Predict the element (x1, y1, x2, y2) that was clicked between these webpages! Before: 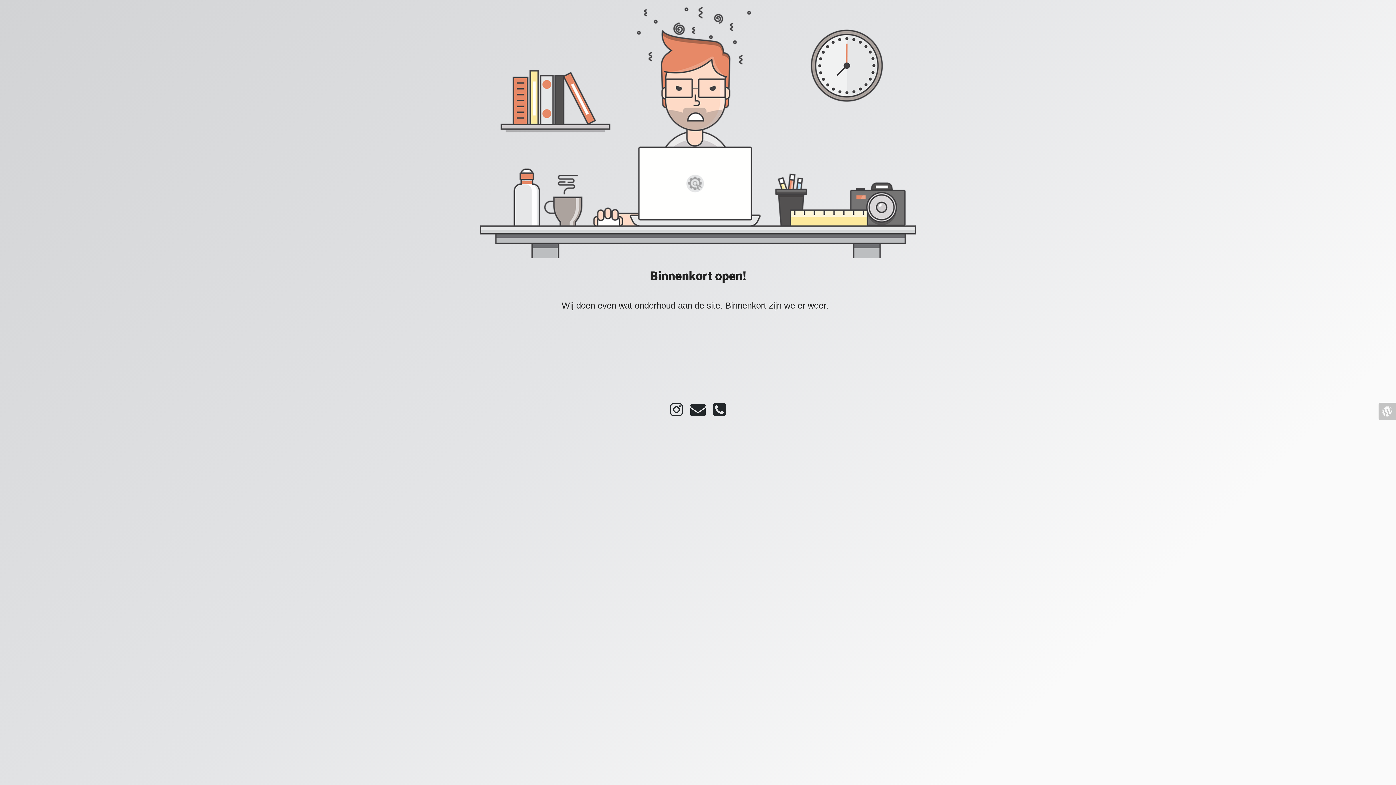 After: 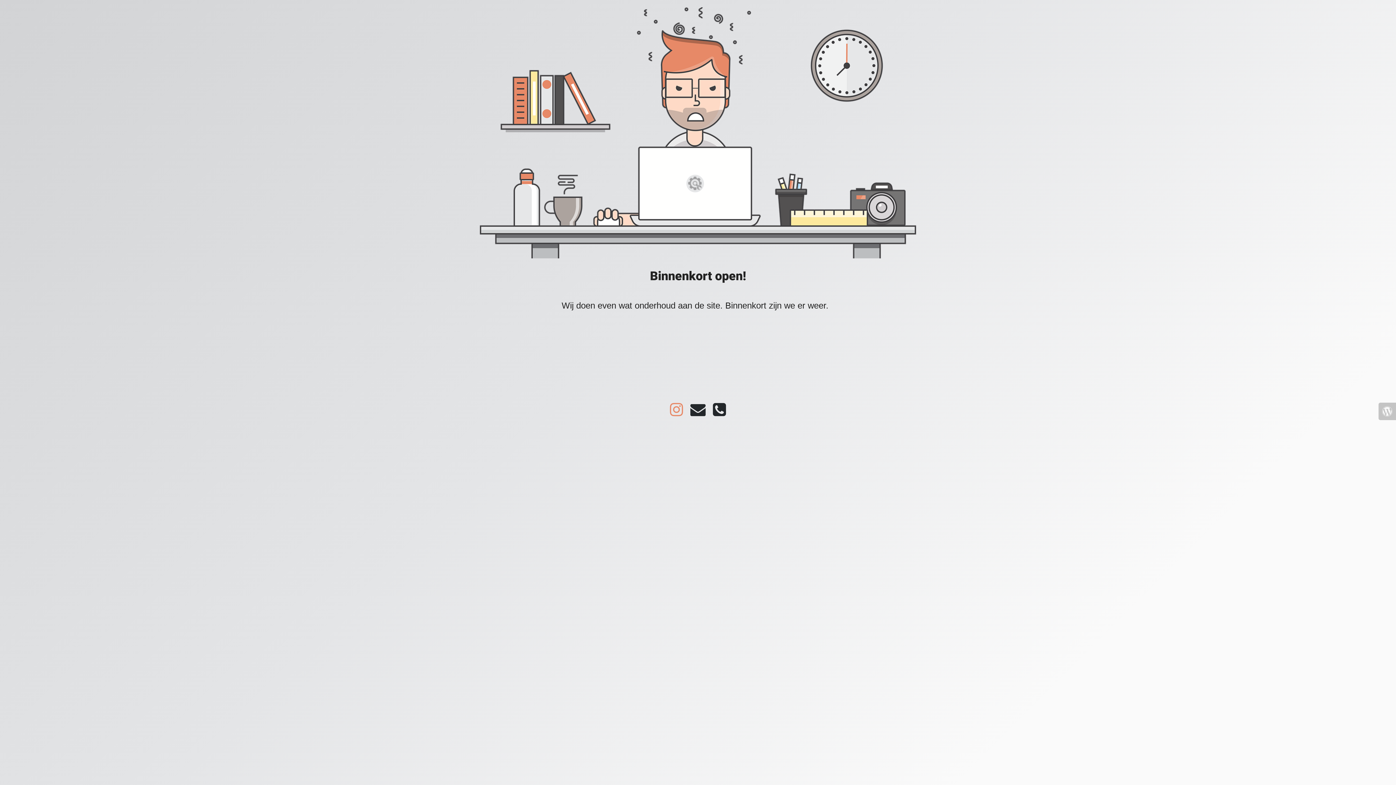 Action: bbox: (666, 410, 686, 416)